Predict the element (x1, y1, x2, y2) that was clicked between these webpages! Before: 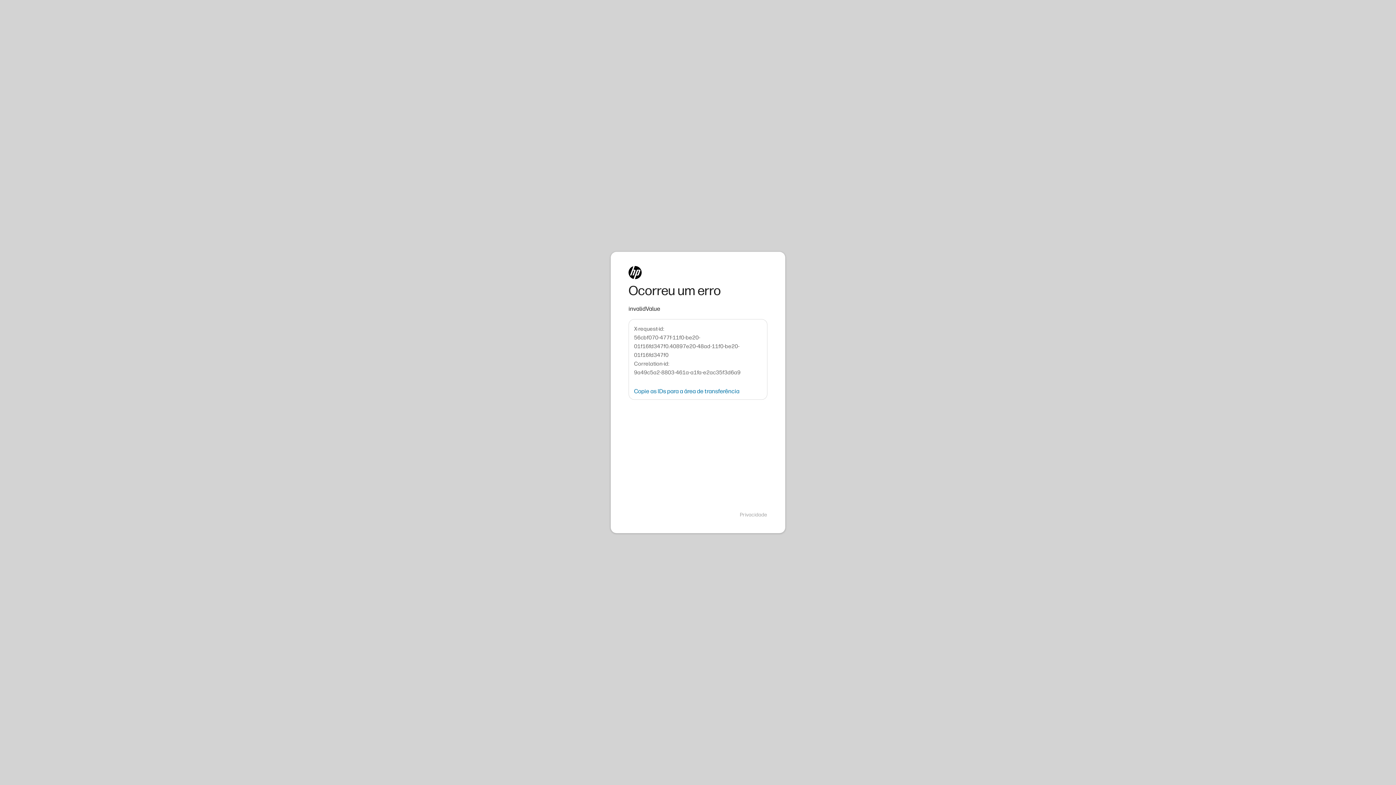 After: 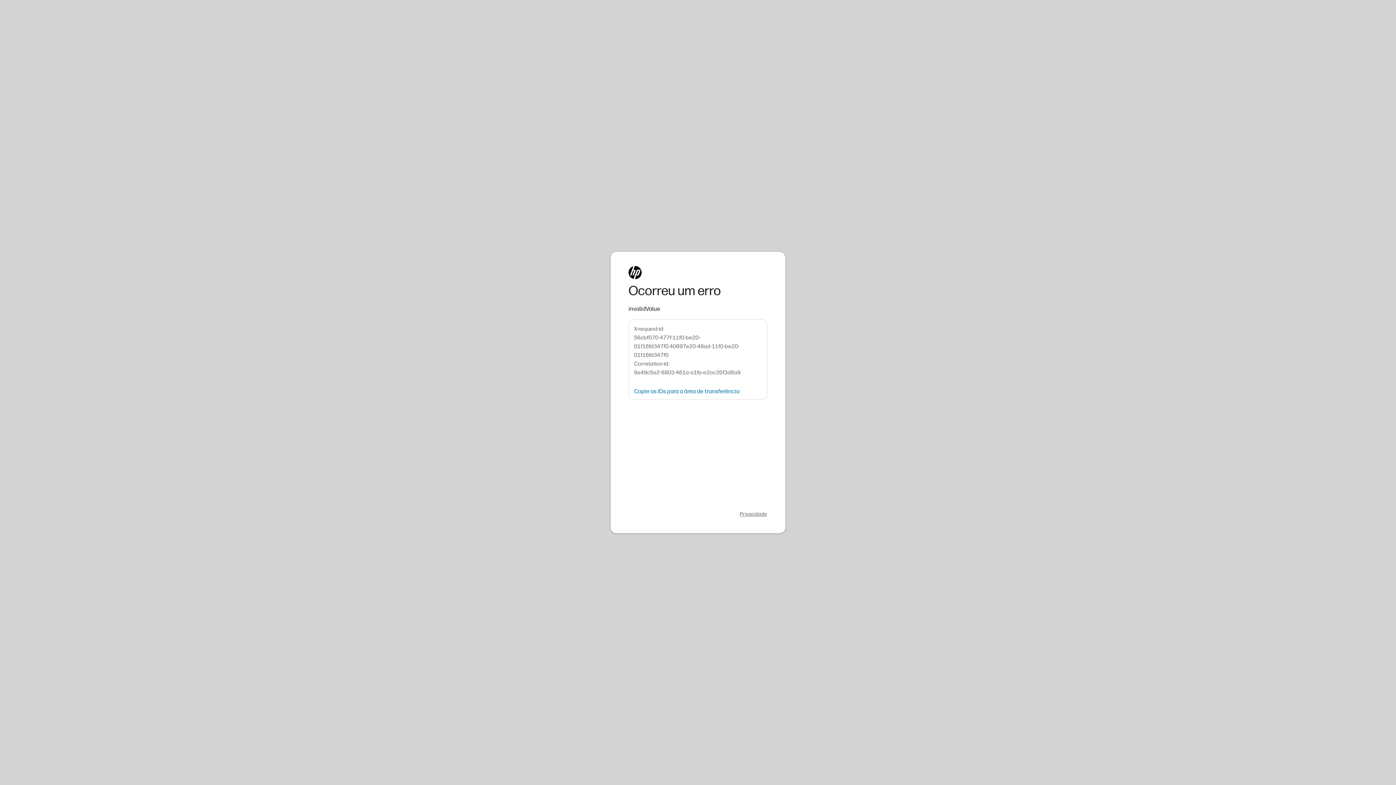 Action: label: Privacidade bbox: (740, 511, 767, 518)